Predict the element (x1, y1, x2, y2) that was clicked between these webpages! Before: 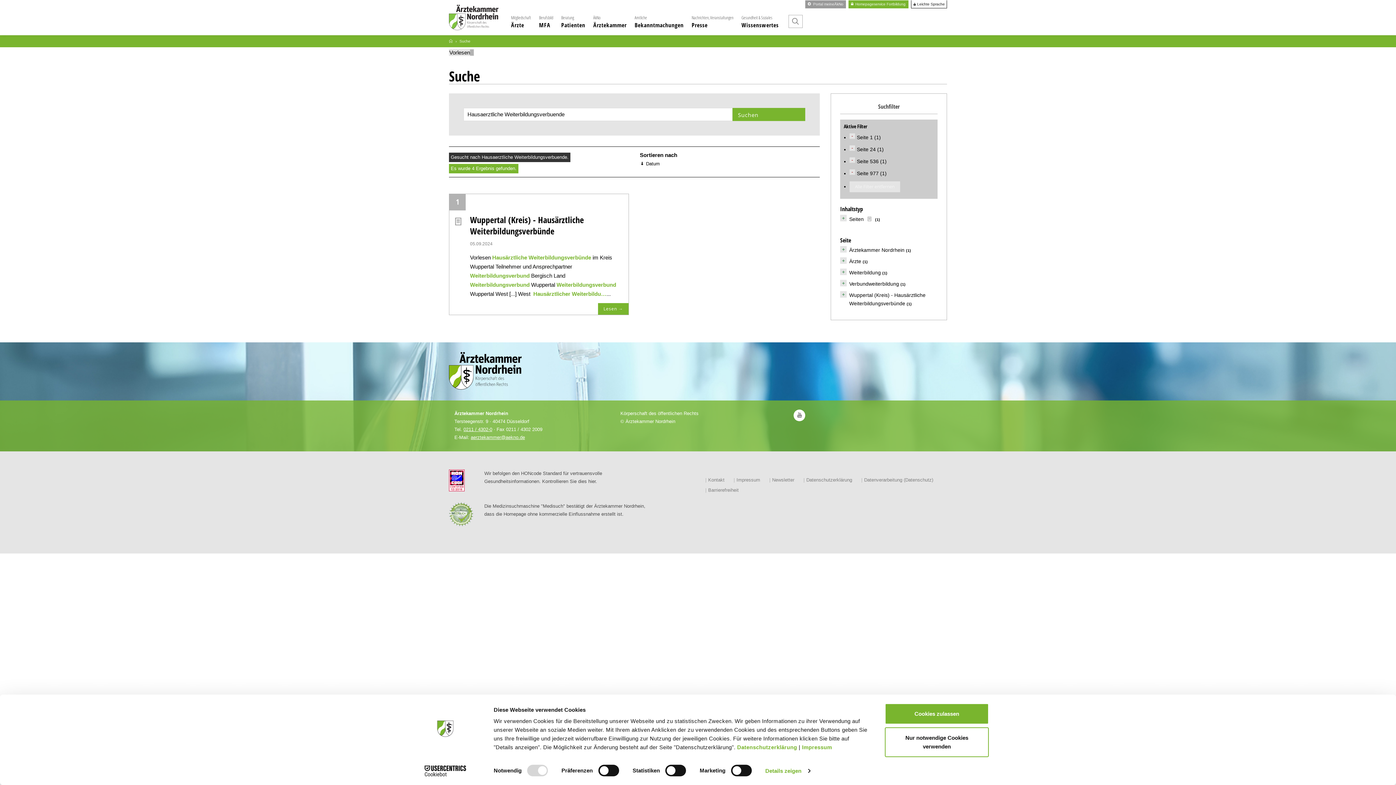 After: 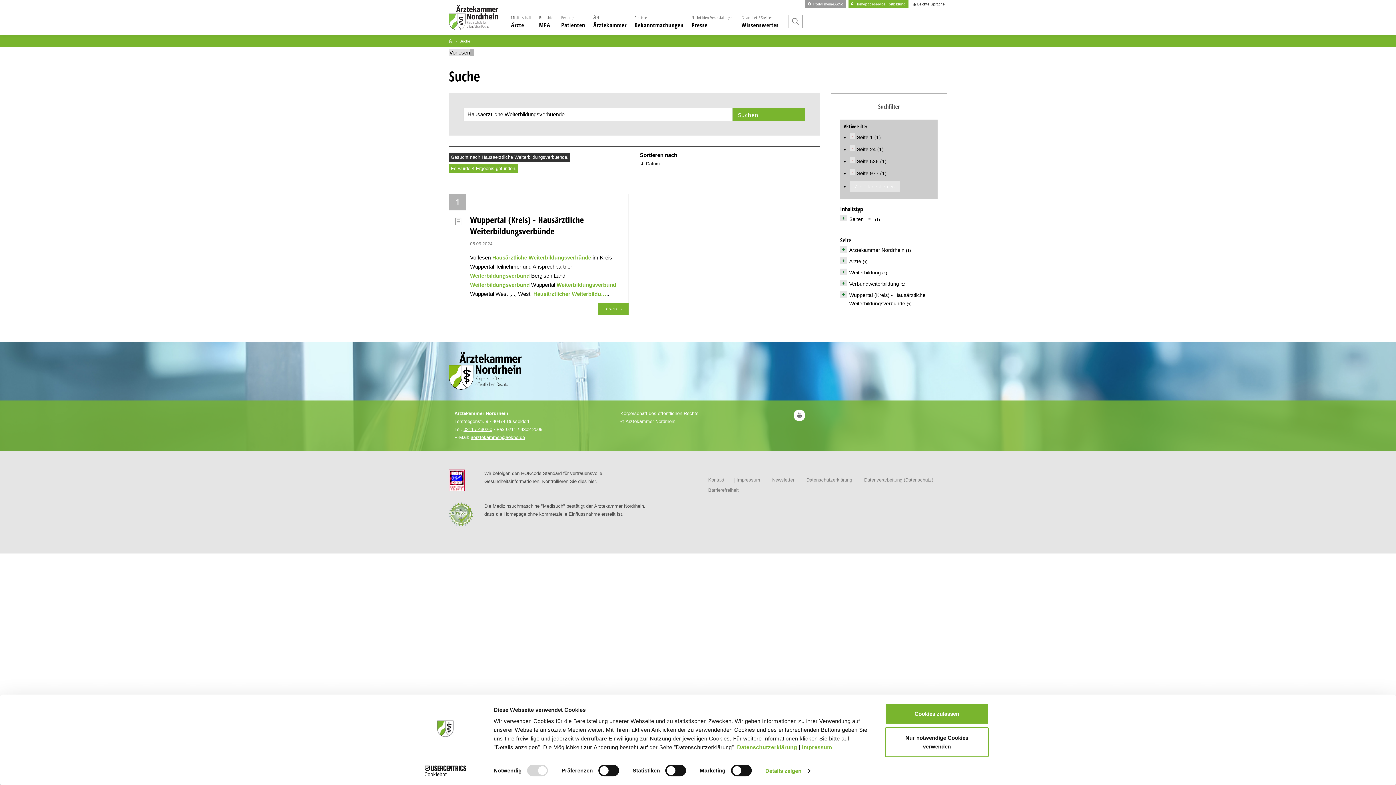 Action: label:  Portal meineÄkNo bbox: (808, 2, 843, 6)